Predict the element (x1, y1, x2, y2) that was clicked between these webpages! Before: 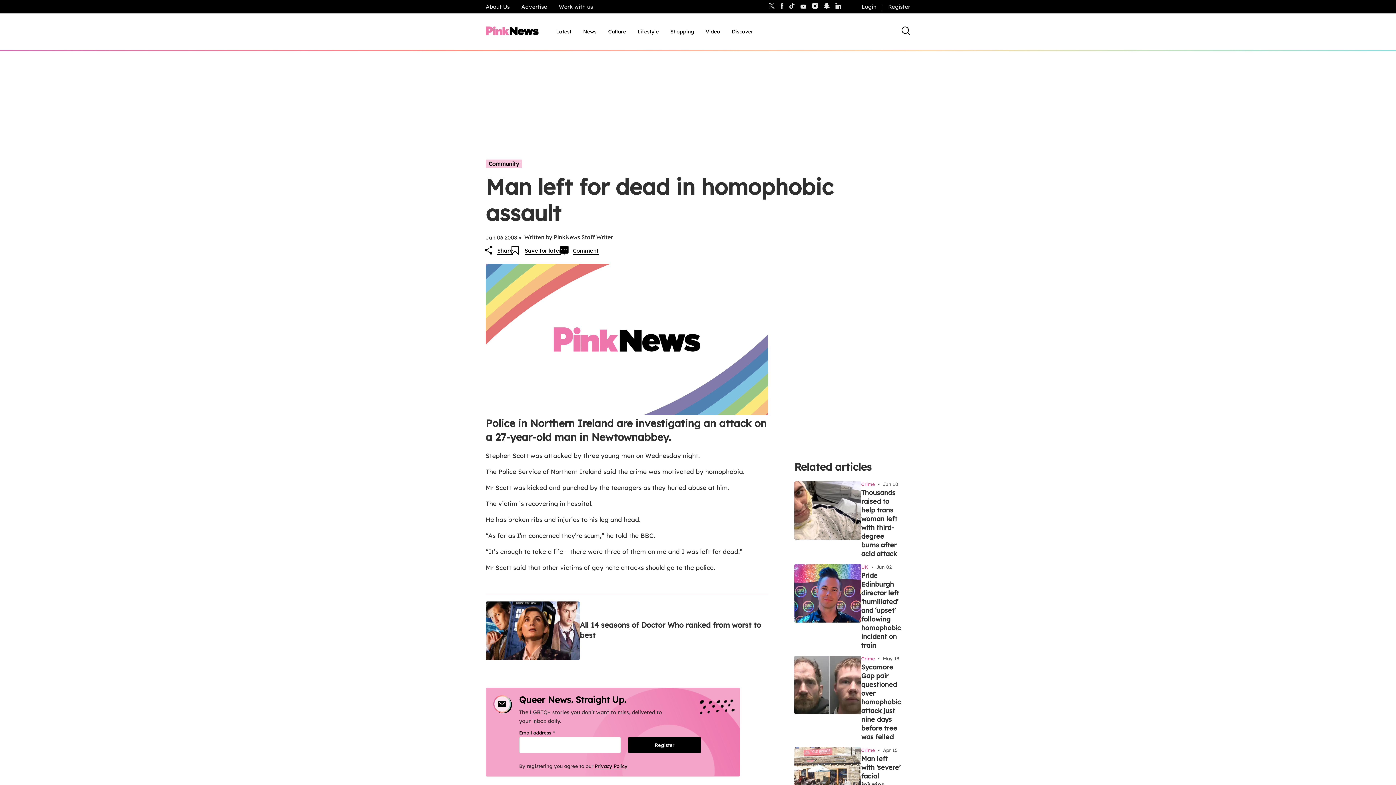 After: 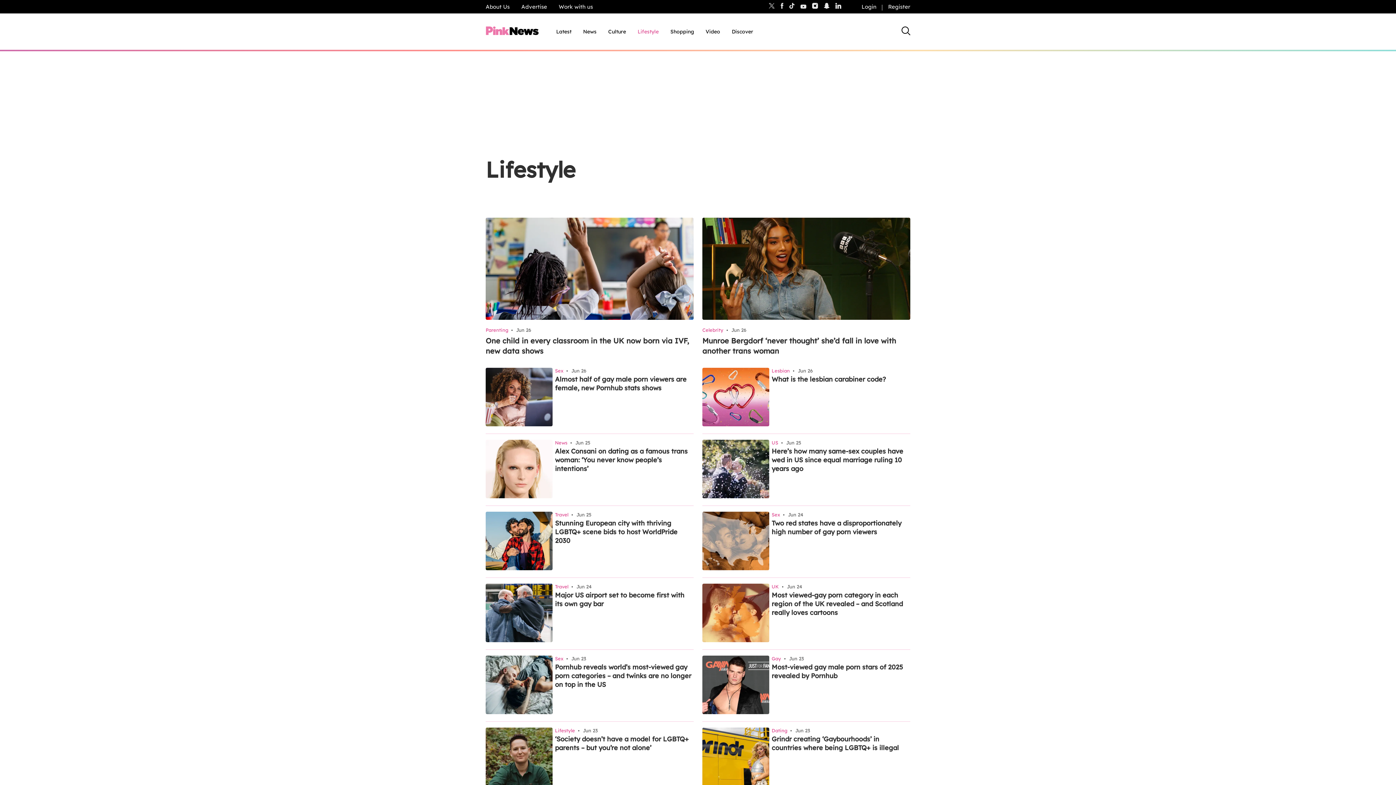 Action: bbox: (637, 28, 658, 35) label: Lifestyle, tab to the next button to expand the sub-menu